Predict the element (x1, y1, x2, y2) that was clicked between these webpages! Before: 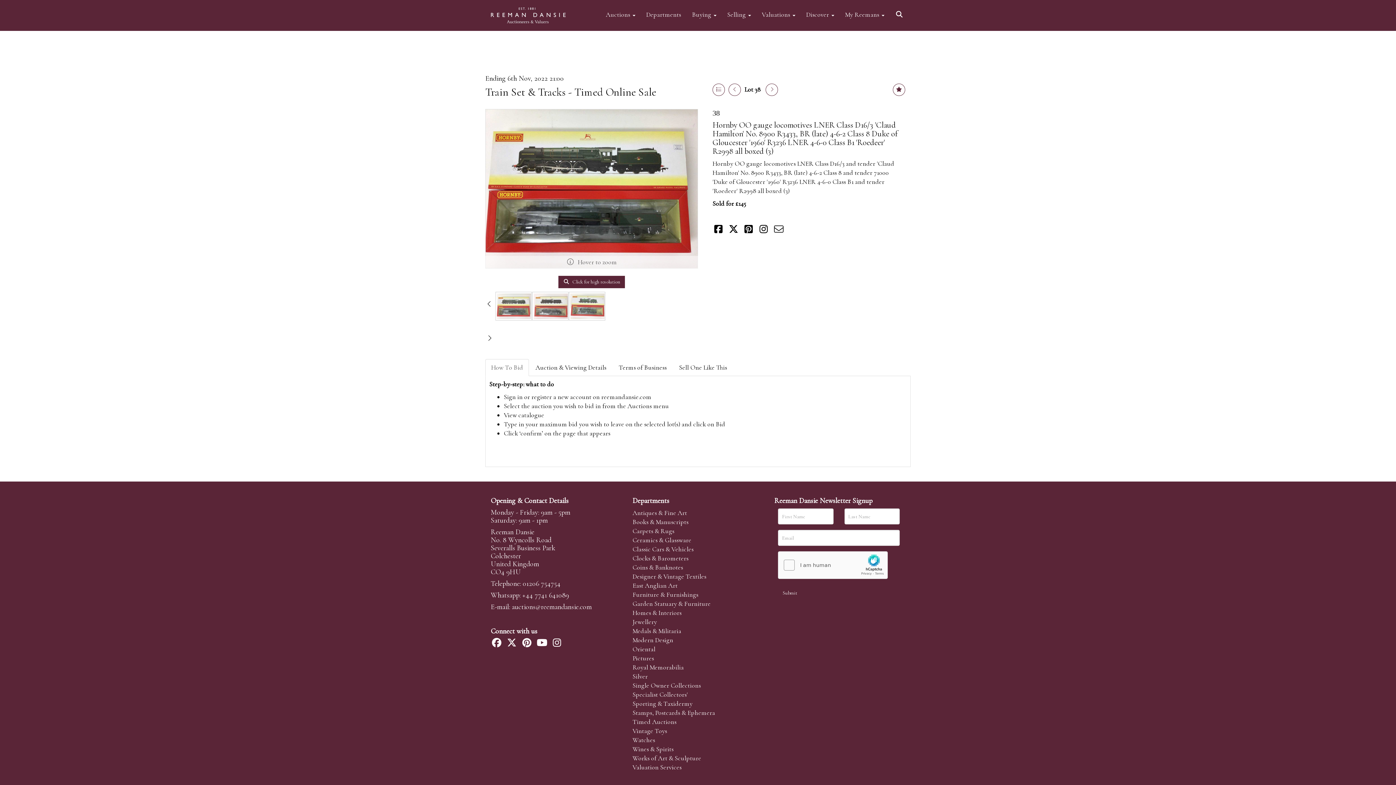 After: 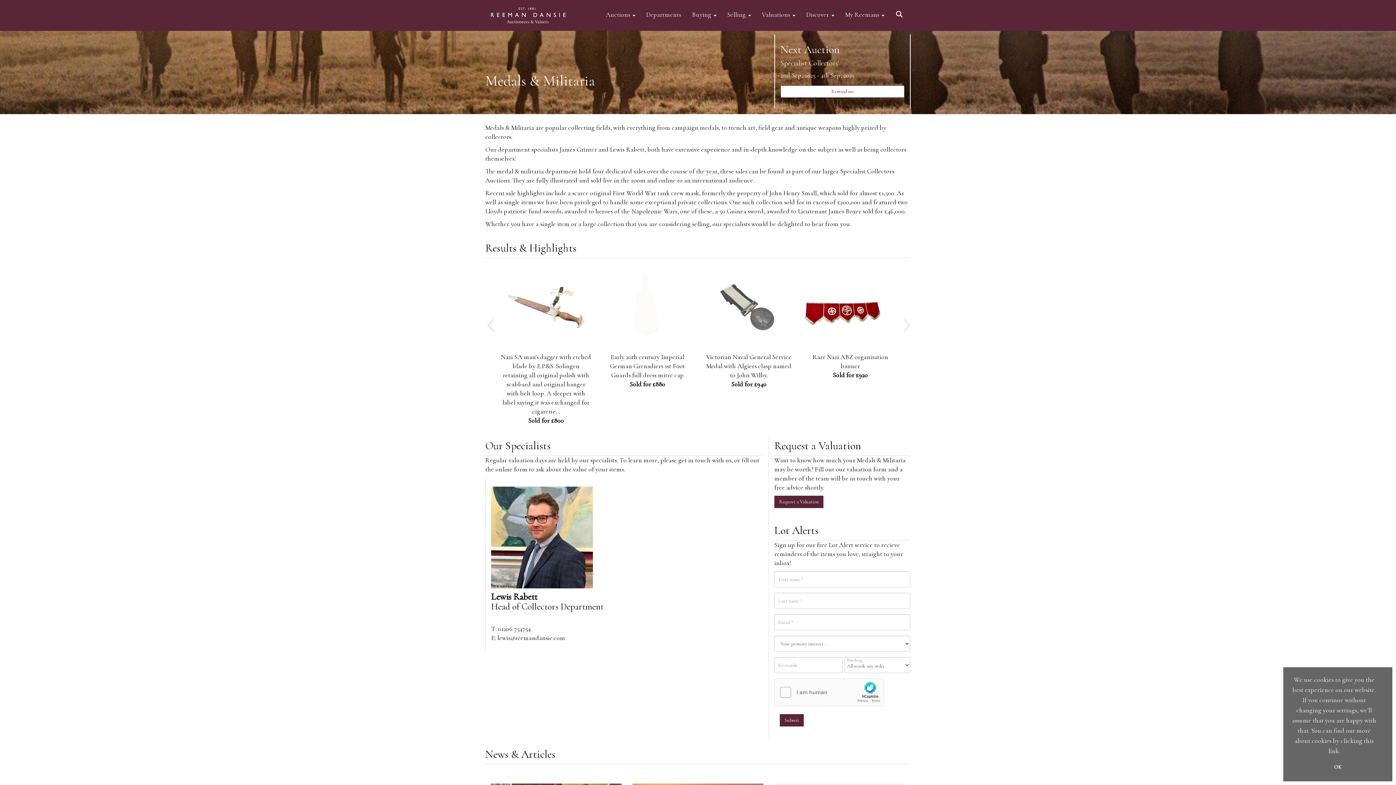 Action: label: Medals & Militaria bbox: (632, 627, 681, 635)